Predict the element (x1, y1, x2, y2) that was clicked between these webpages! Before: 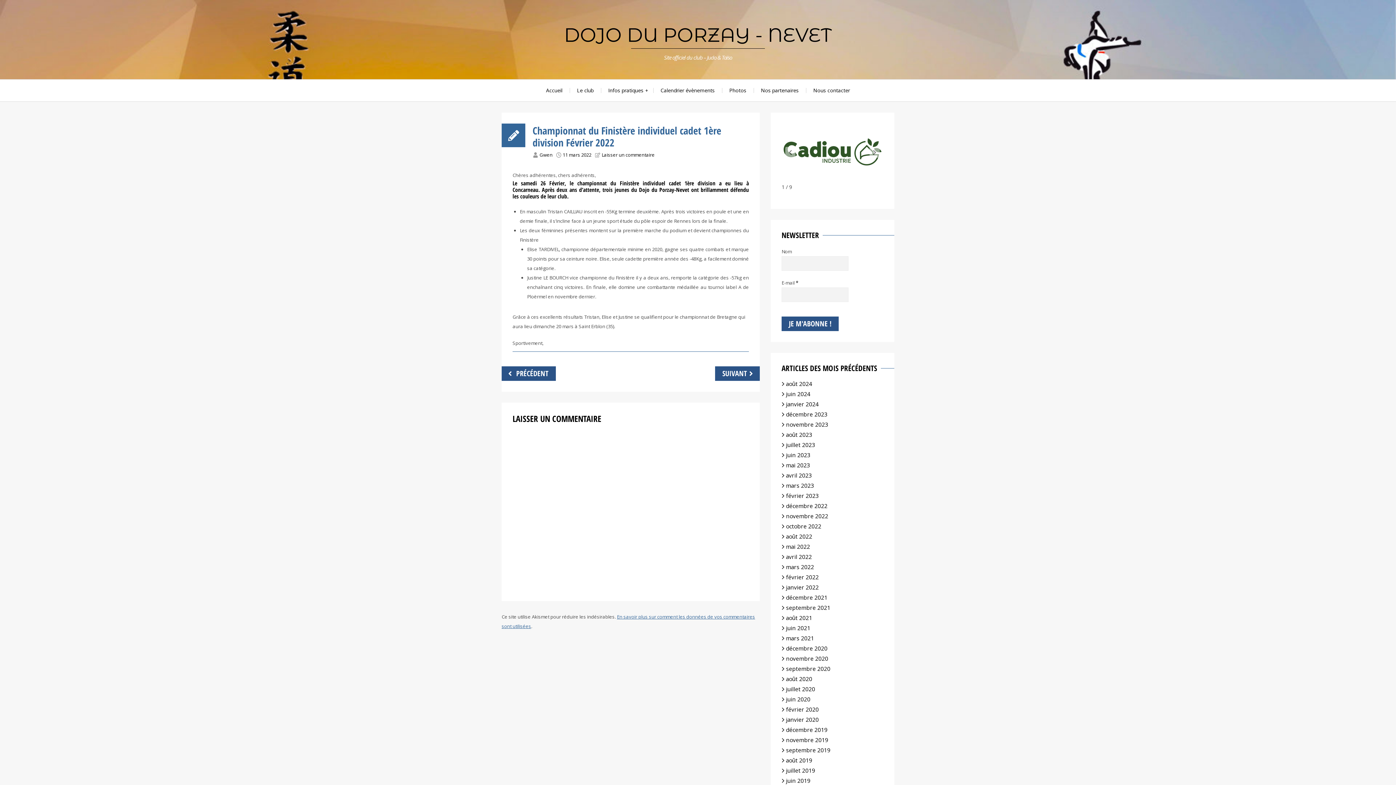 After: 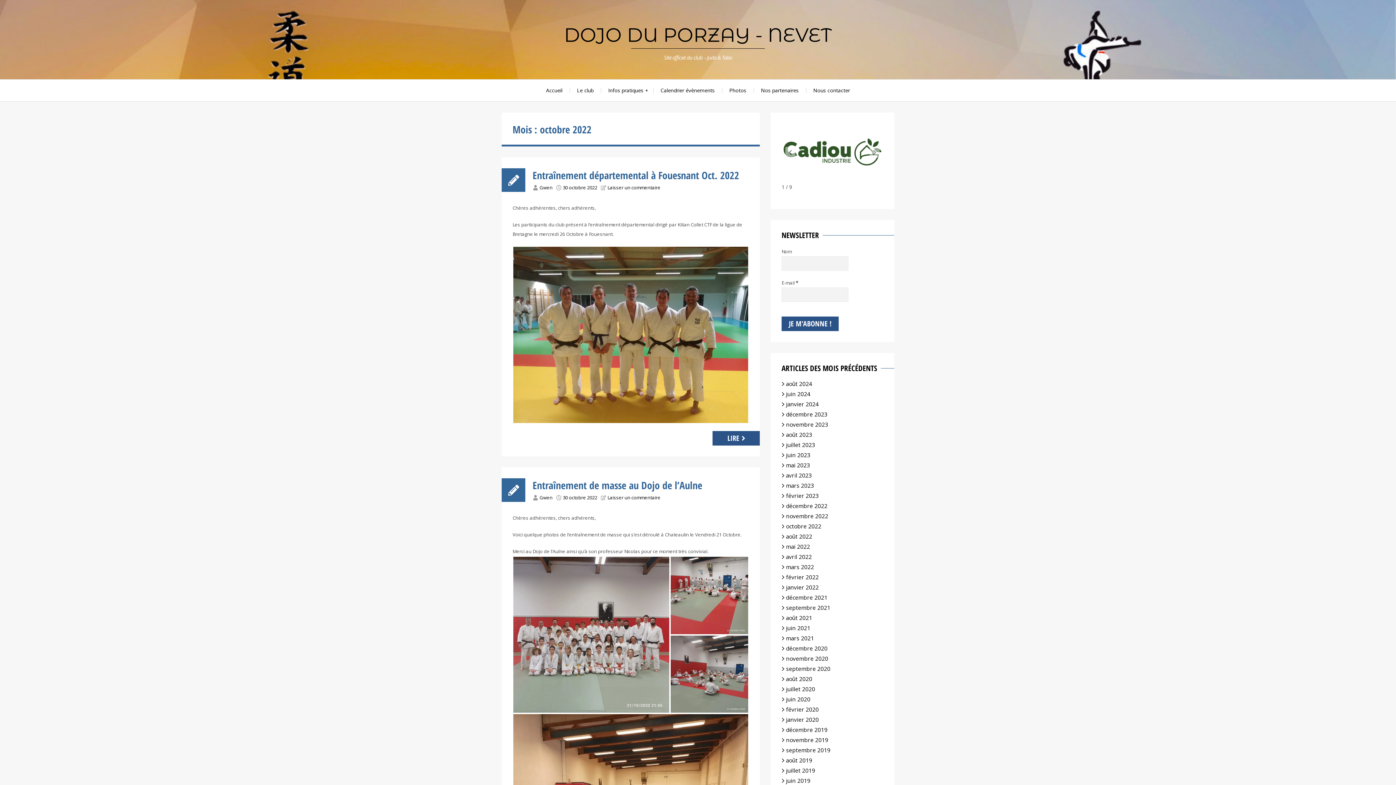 Action: bbox: (786, 522, 821, 530) label: octobre 2022